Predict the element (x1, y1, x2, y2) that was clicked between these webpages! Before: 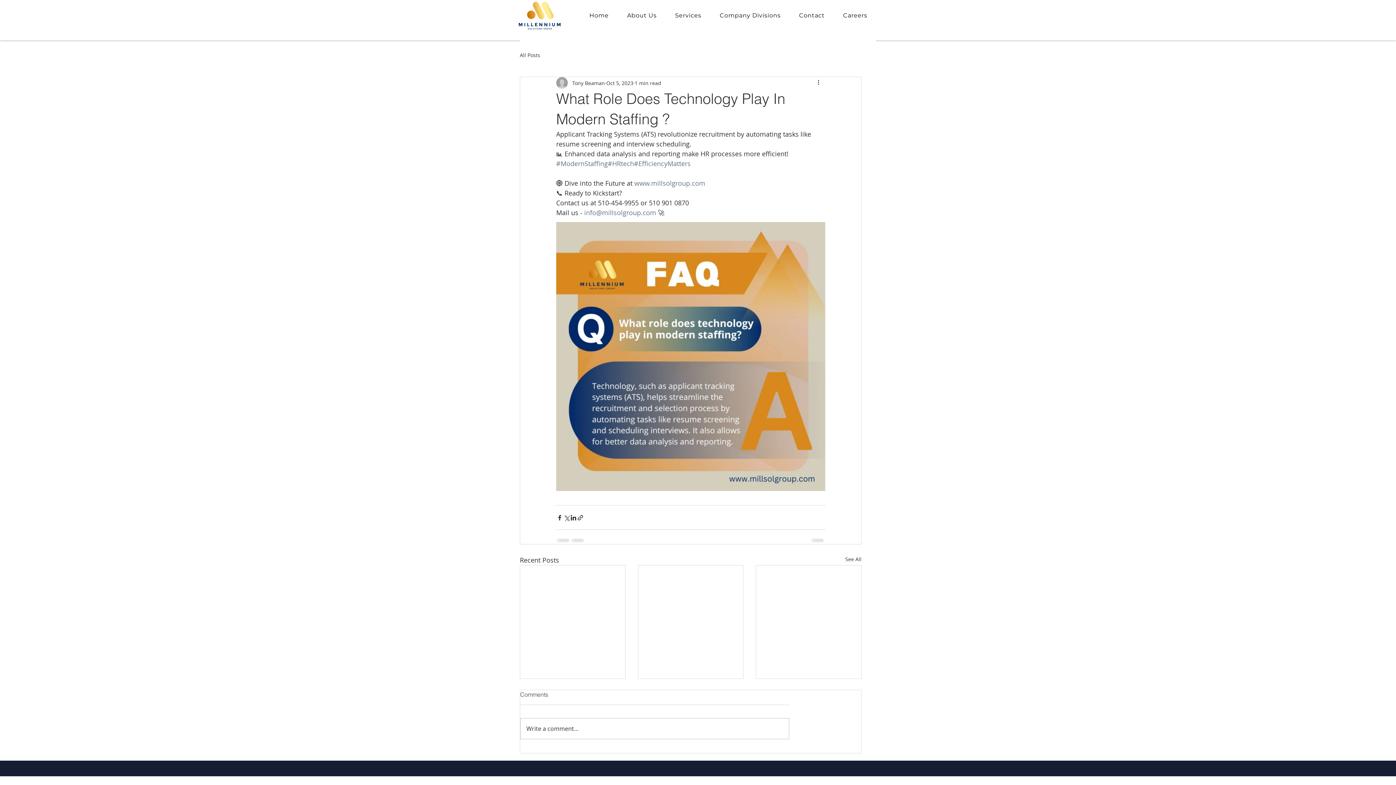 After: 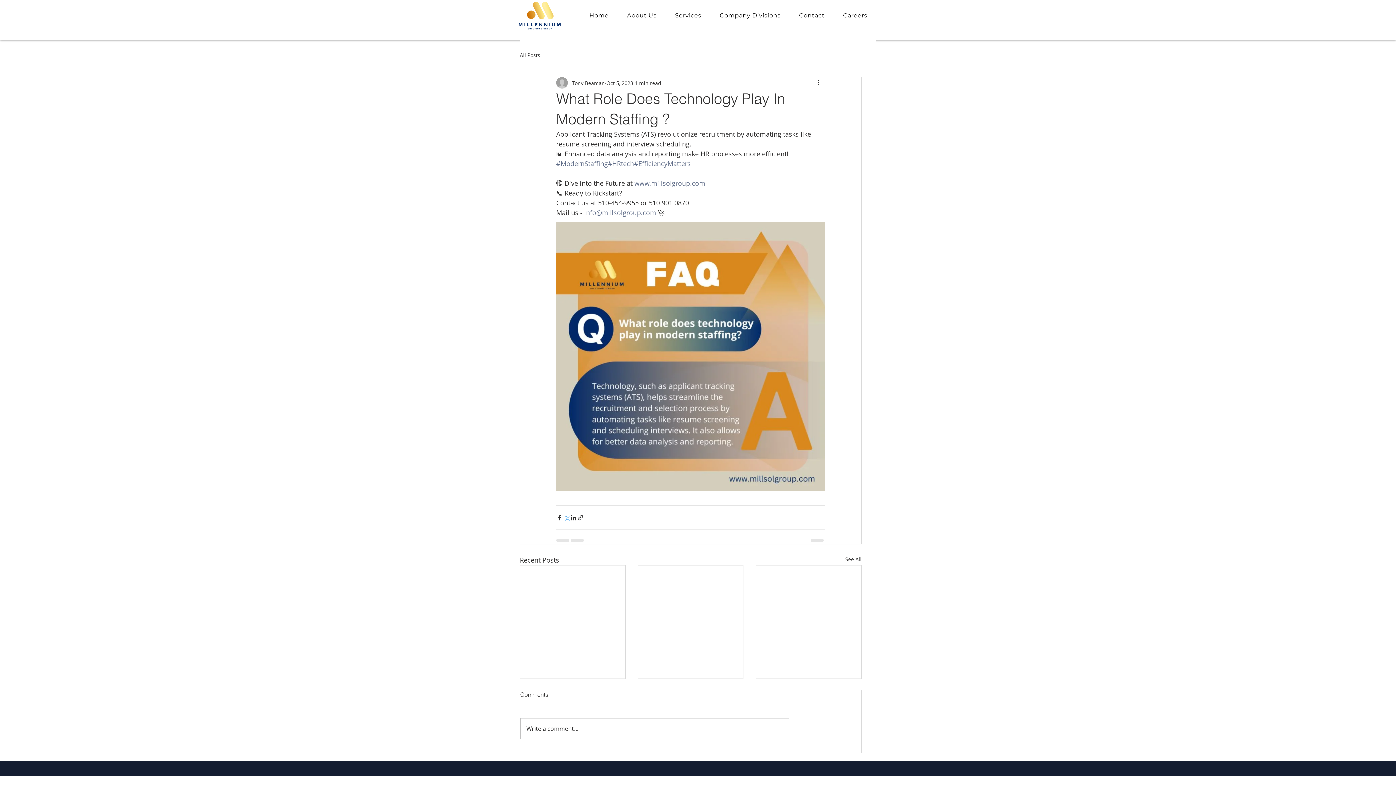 Action: label: Share via X (Twitter) bbox: (563, 514, 570, 521)